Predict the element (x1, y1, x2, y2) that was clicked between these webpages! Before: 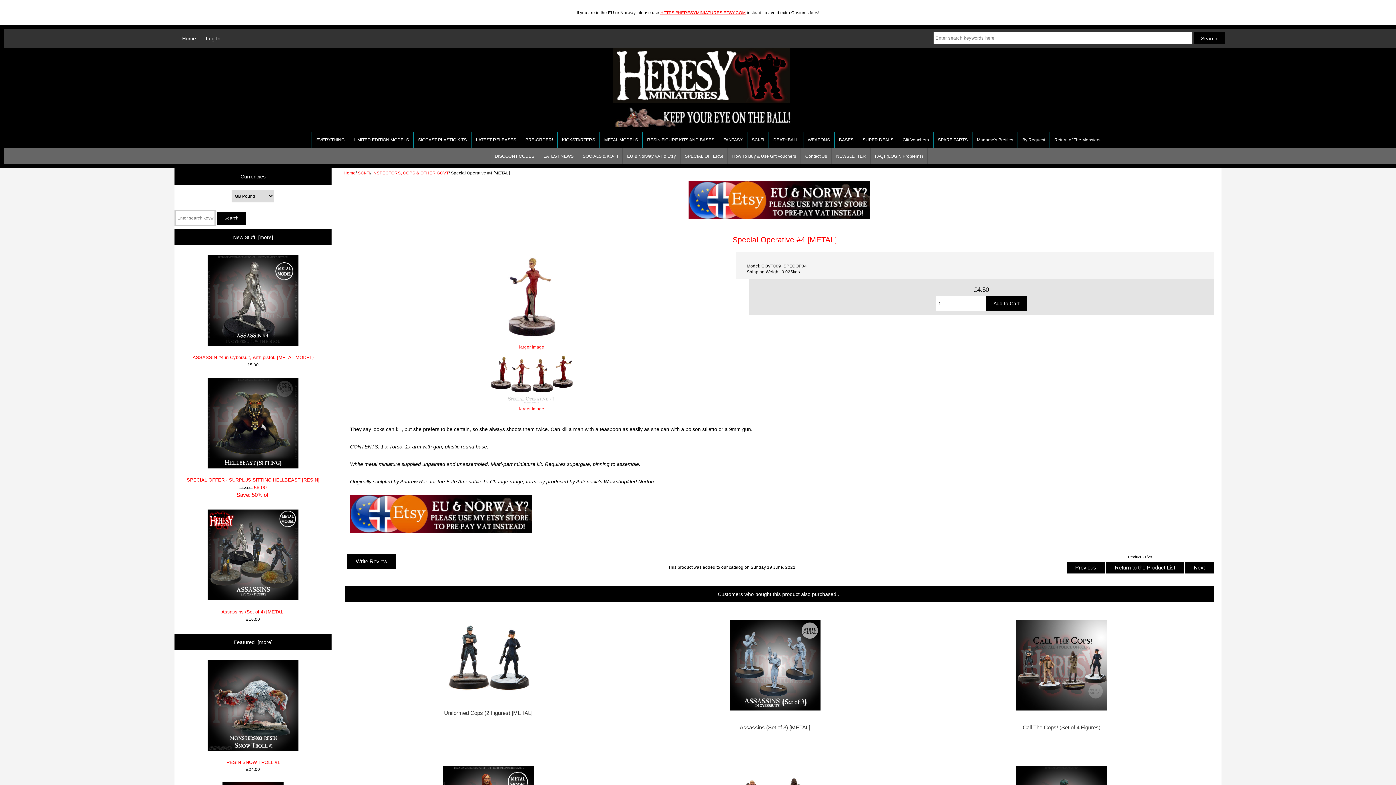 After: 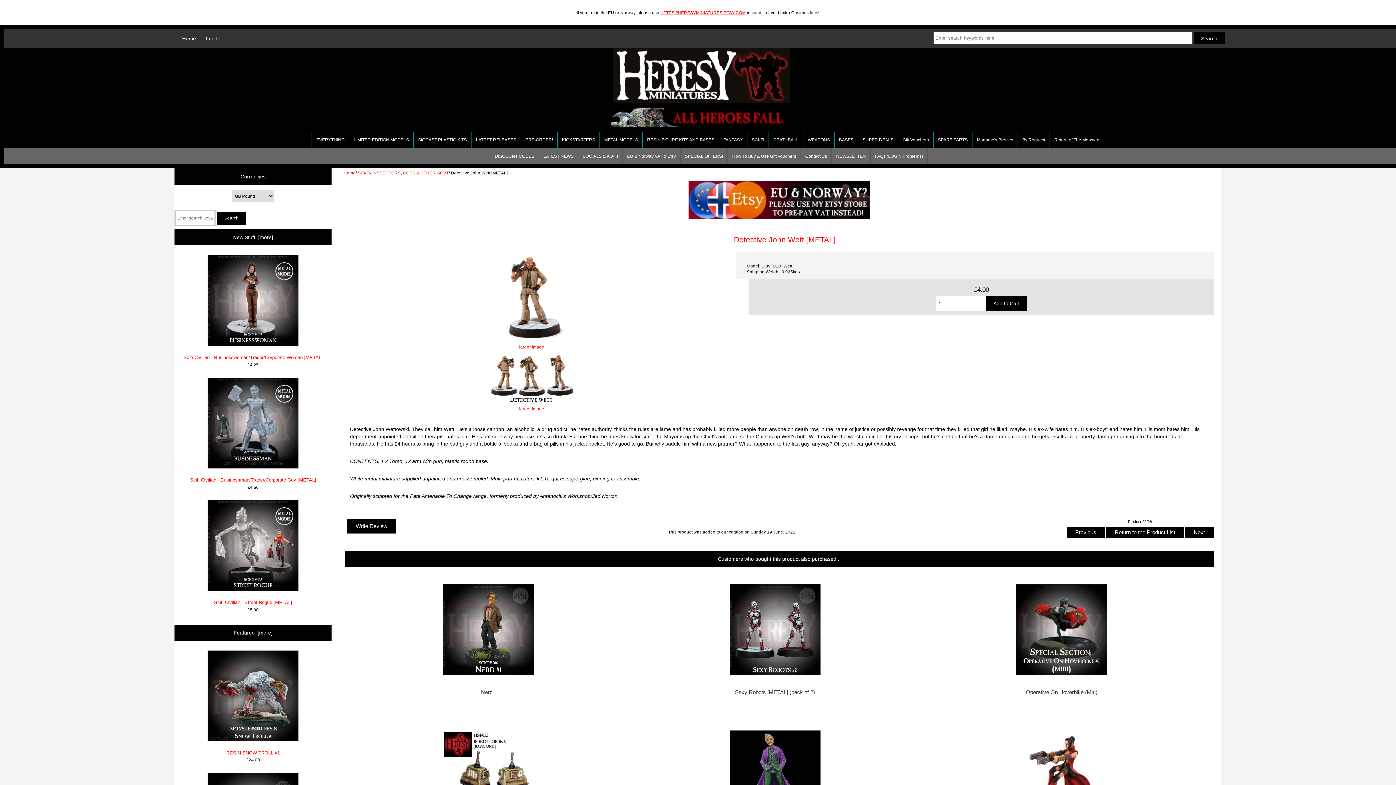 Action: bbox: (1185, 565, 1214, 570) label:  Next 